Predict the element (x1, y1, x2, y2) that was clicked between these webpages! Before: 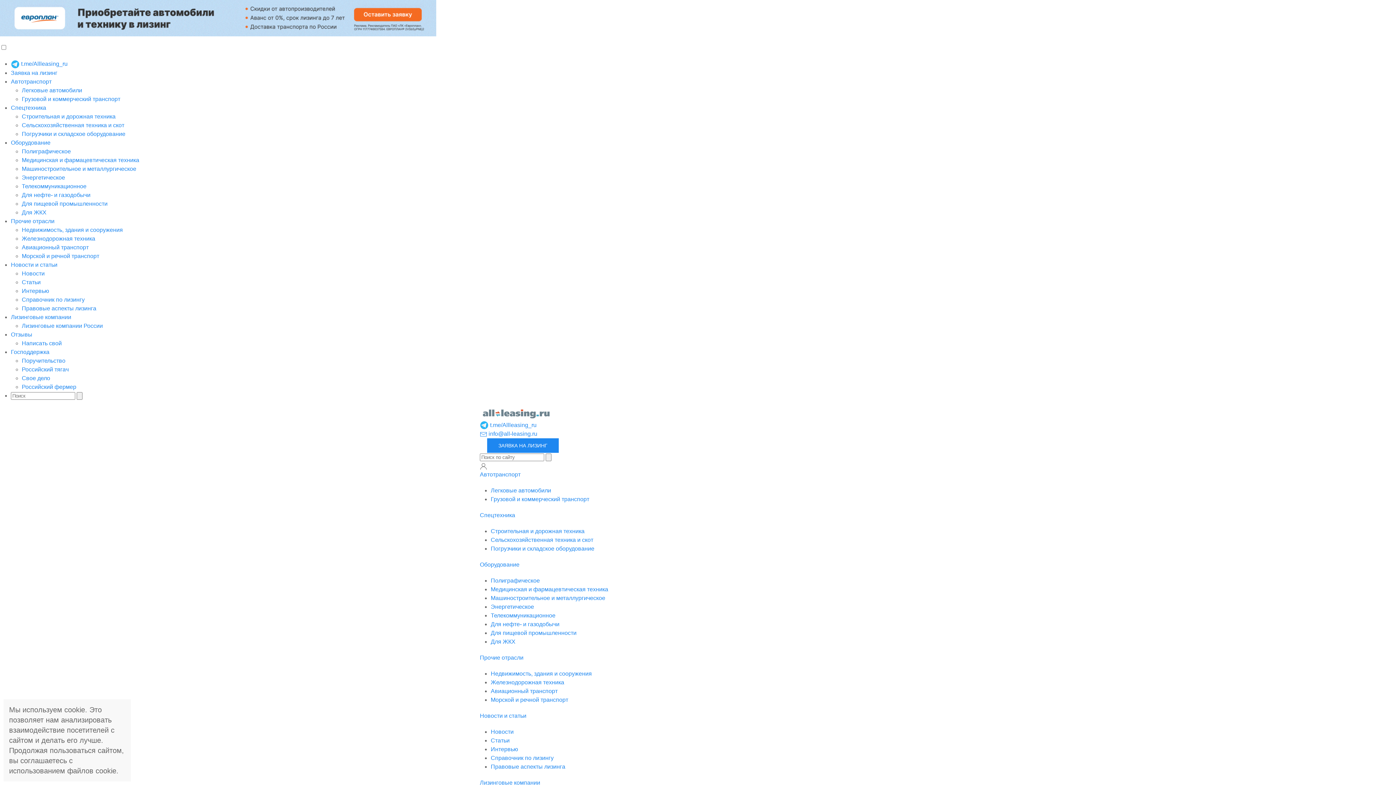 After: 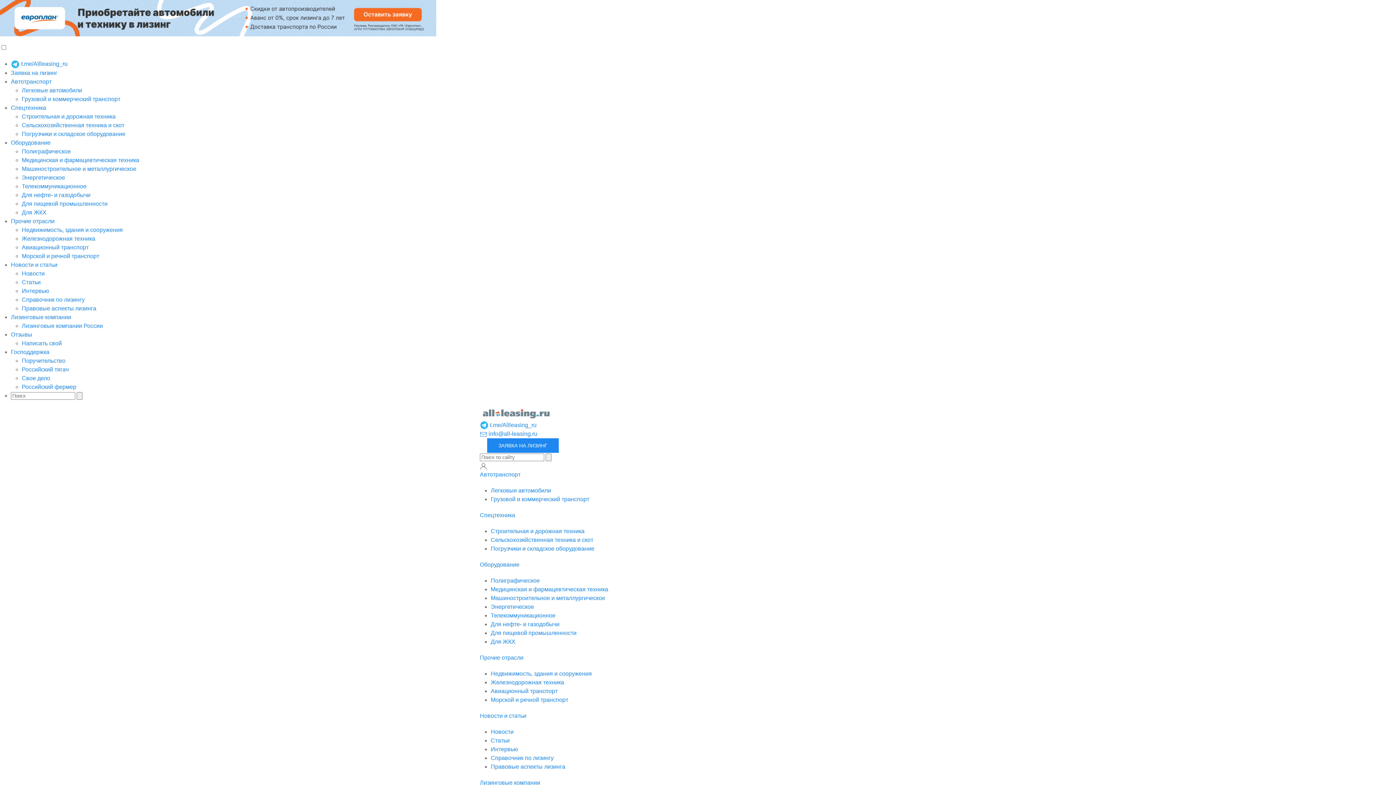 Action: bbox: (21, 270, 44, 276) label: Новости